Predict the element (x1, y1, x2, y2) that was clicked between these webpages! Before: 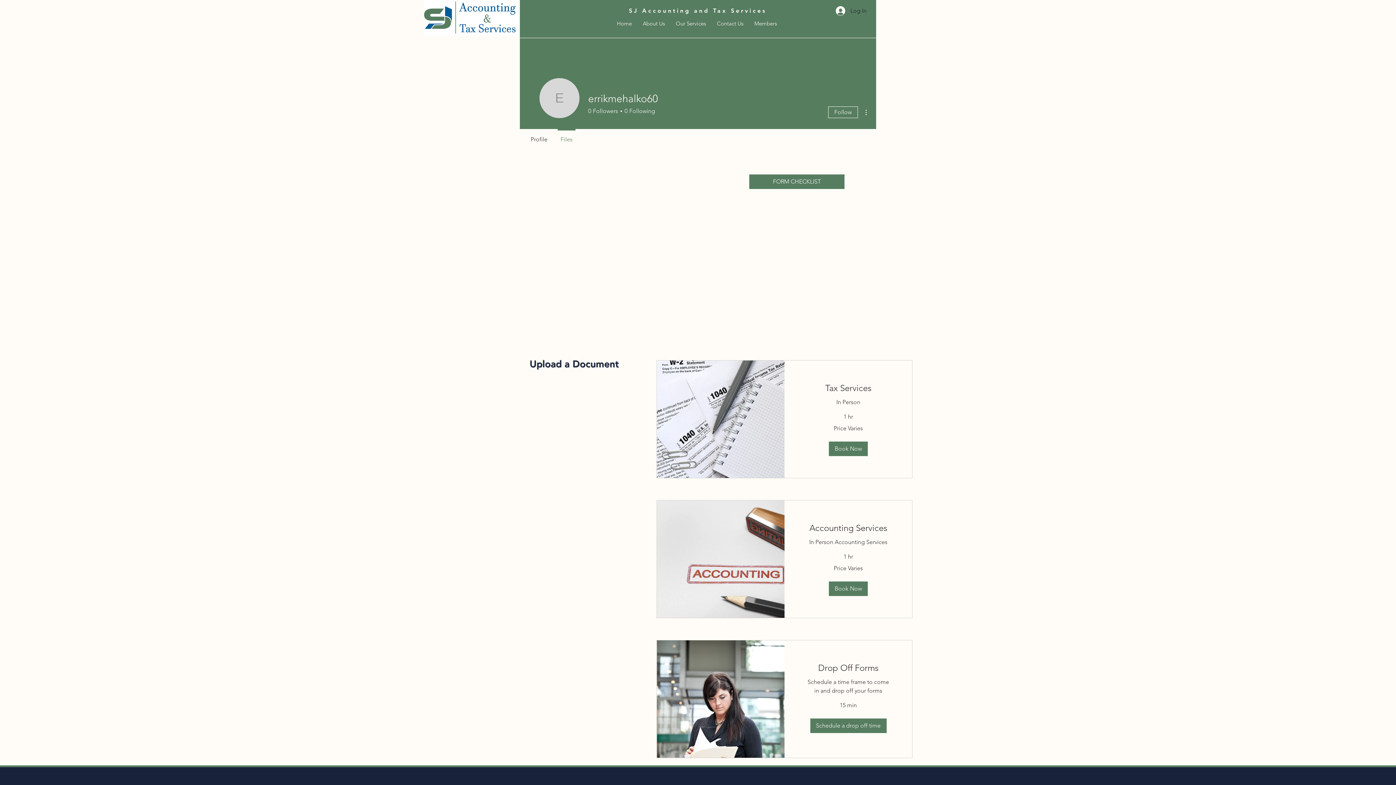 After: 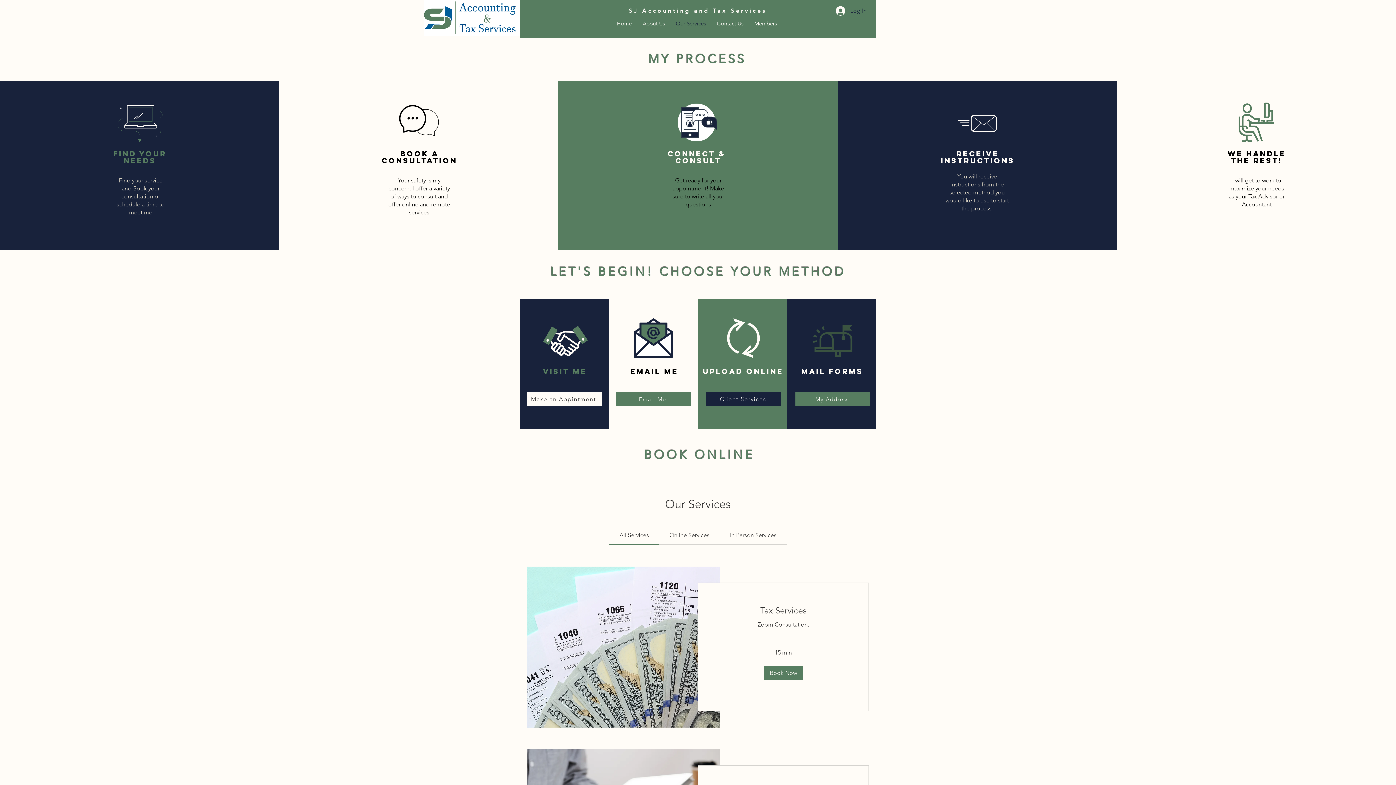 Action: bbox: (670, 14, 711, 32) label: Our Services